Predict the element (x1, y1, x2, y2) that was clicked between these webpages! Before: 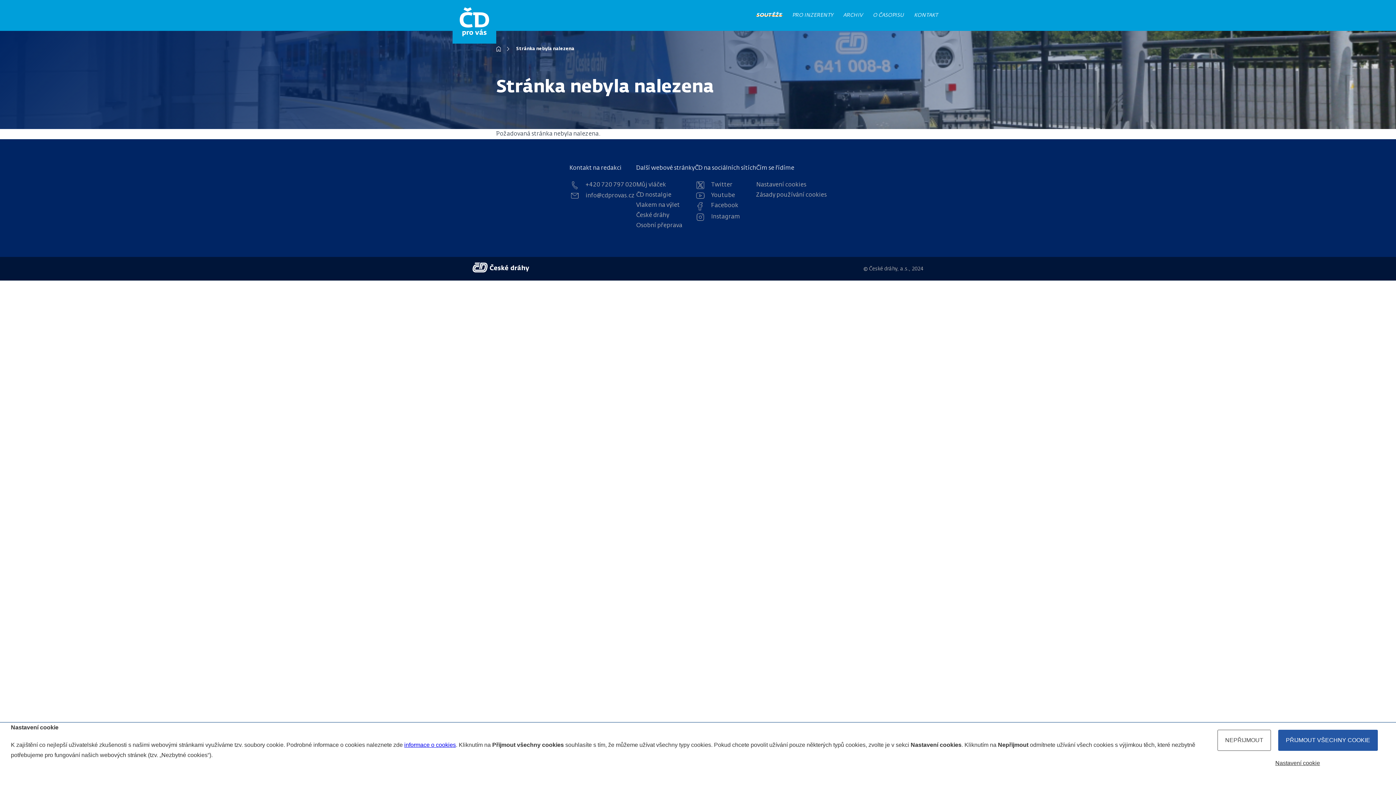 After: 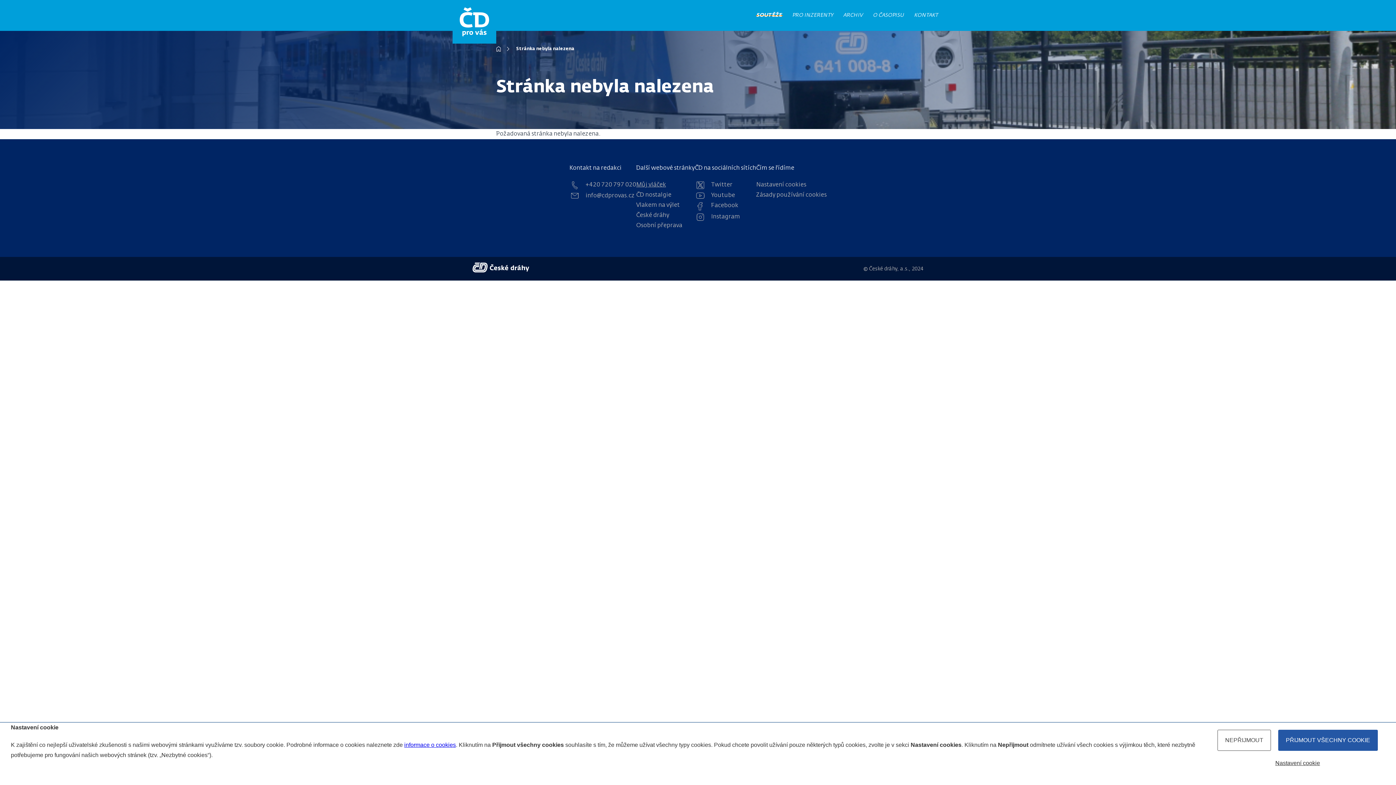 Action: label: Můj vláček bbox: (636, 181, 666, 188)